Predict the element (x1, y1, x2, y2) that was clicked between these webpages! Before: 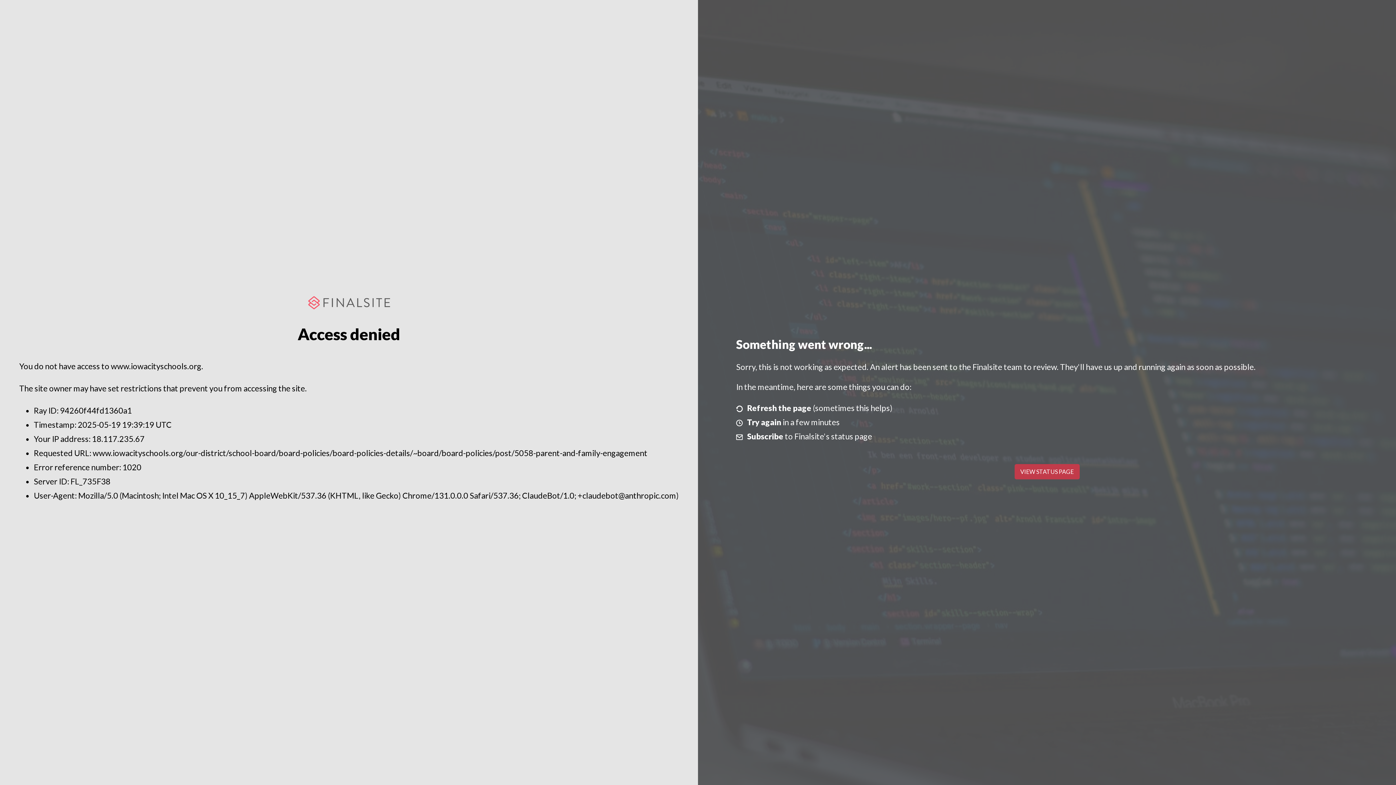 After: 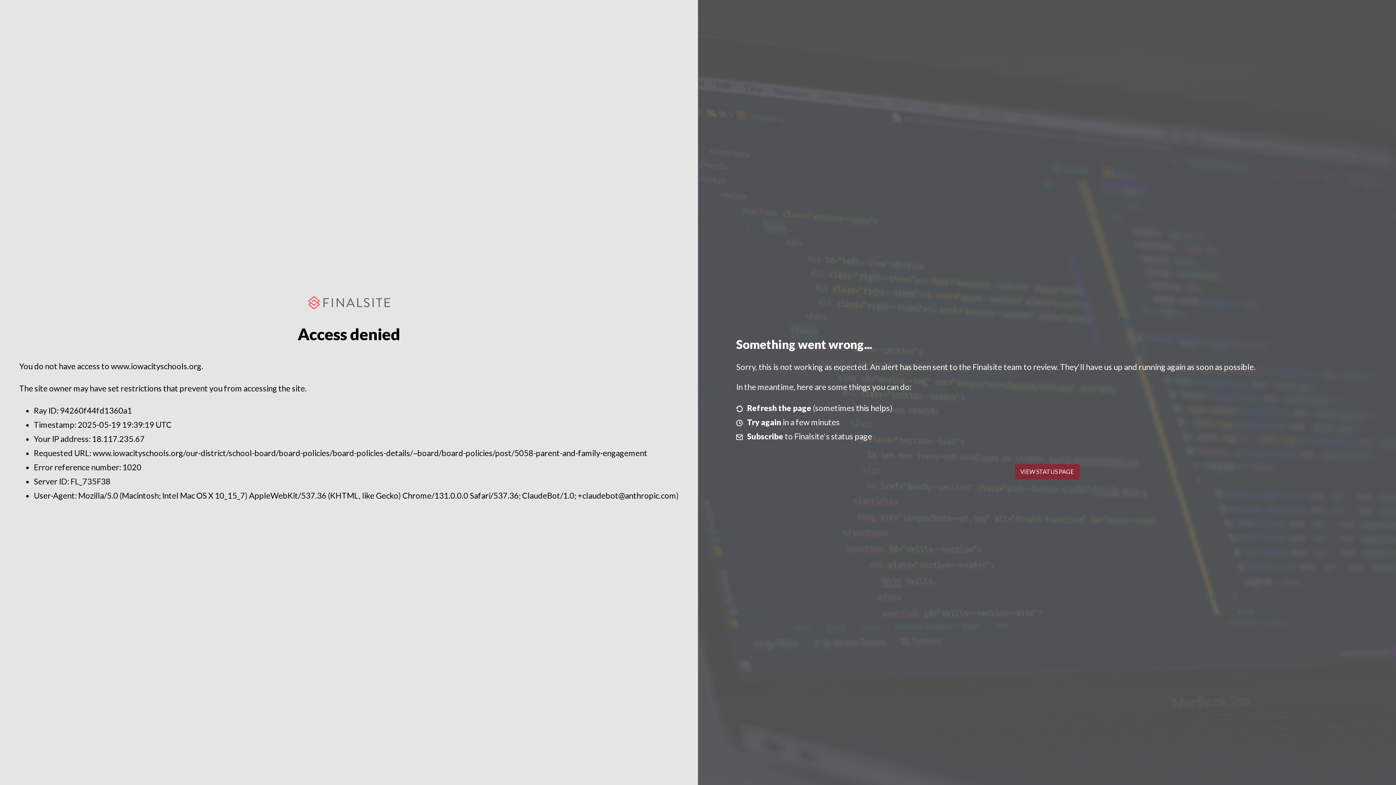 Action: bbox: (1014, 464, 1079, 479) label: VIEW STATUS PAGE